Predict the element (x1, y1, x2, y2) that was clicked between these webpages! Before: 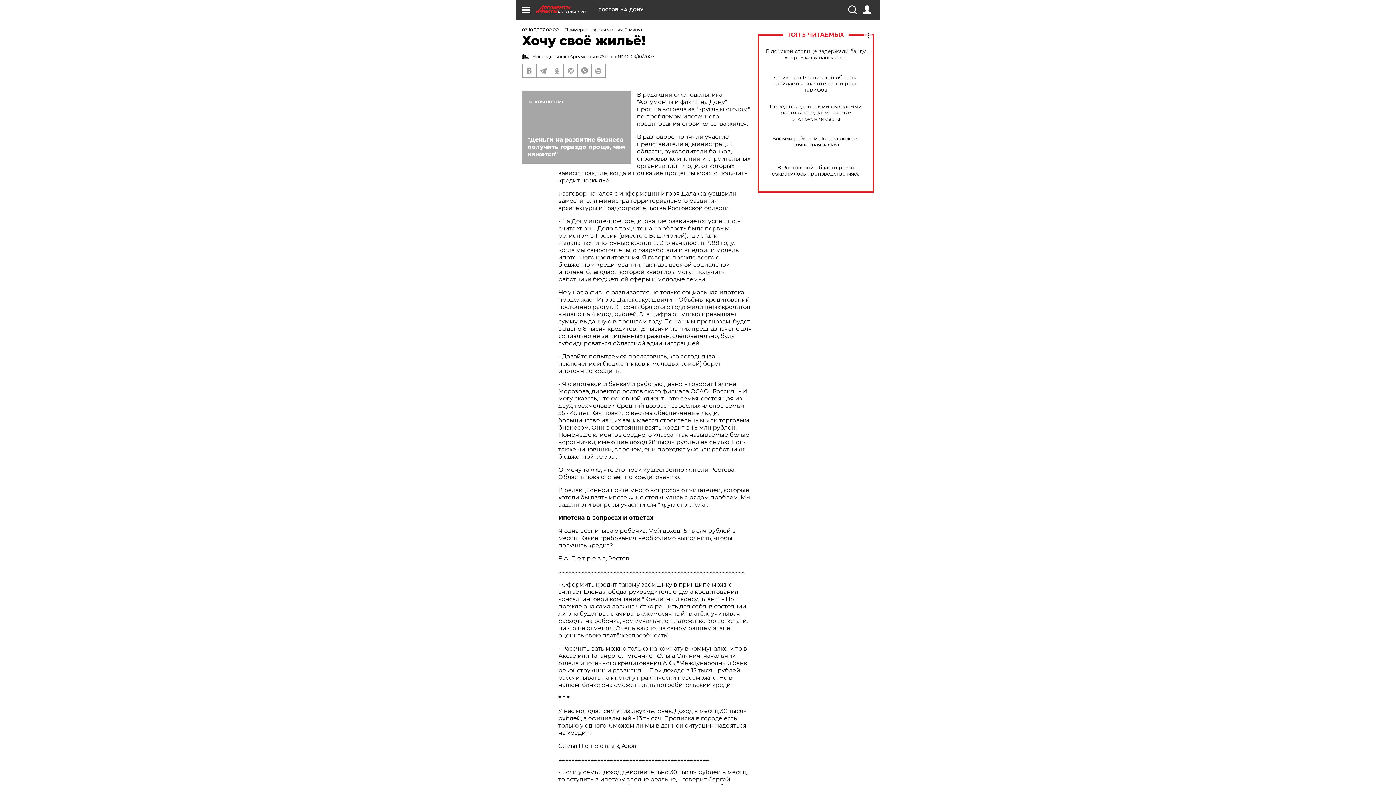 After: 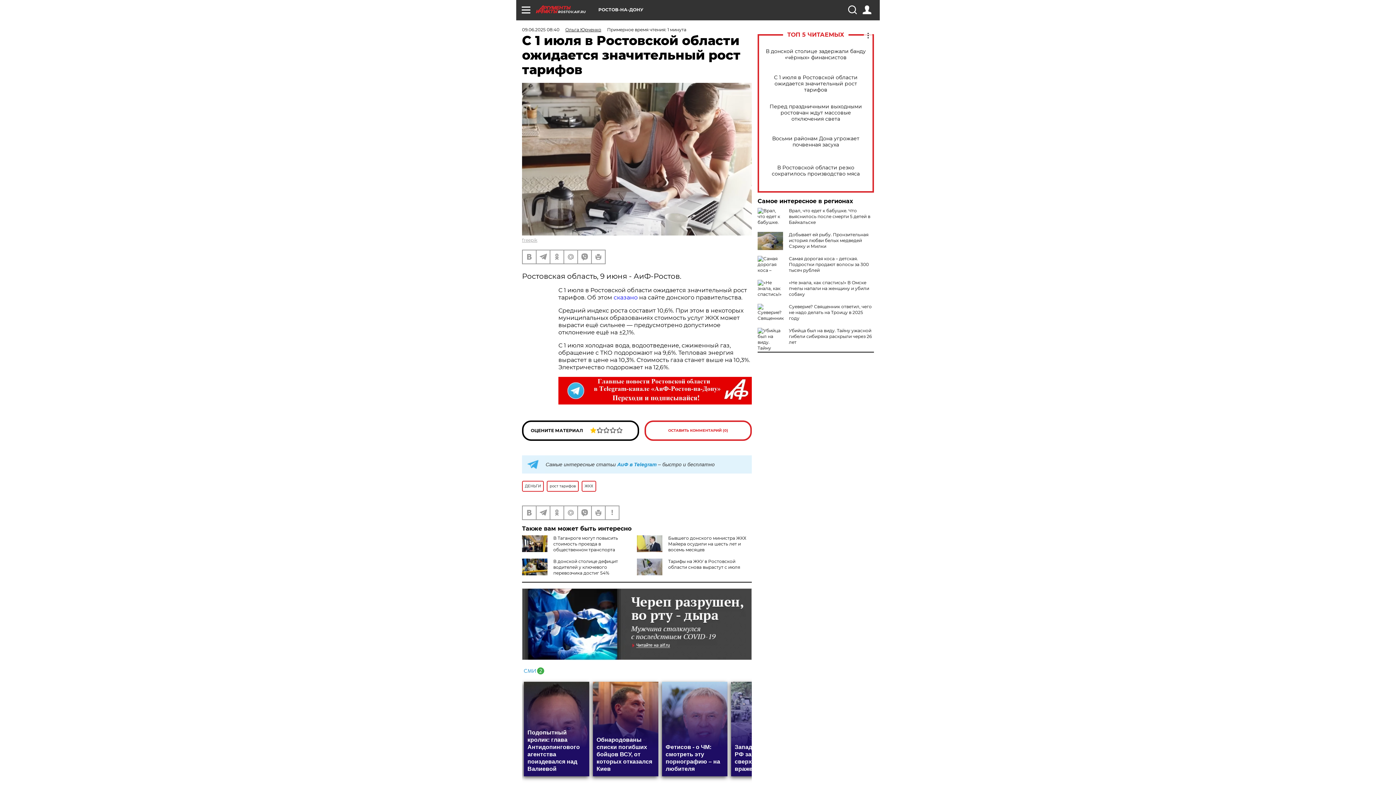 Action: bbox: (765, 74, 866, 92) label: С 1 июля в Ростовской области ожидается значительный рост тарифов